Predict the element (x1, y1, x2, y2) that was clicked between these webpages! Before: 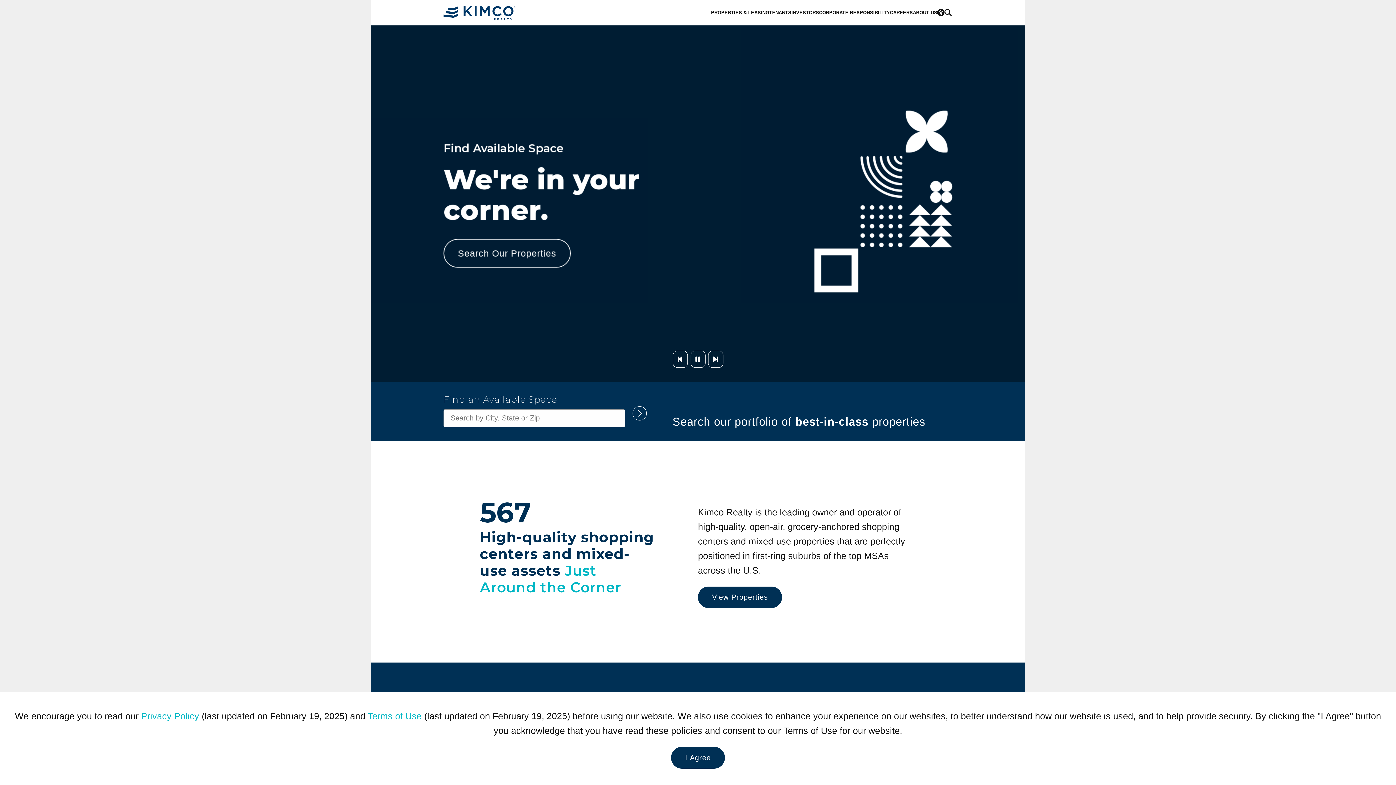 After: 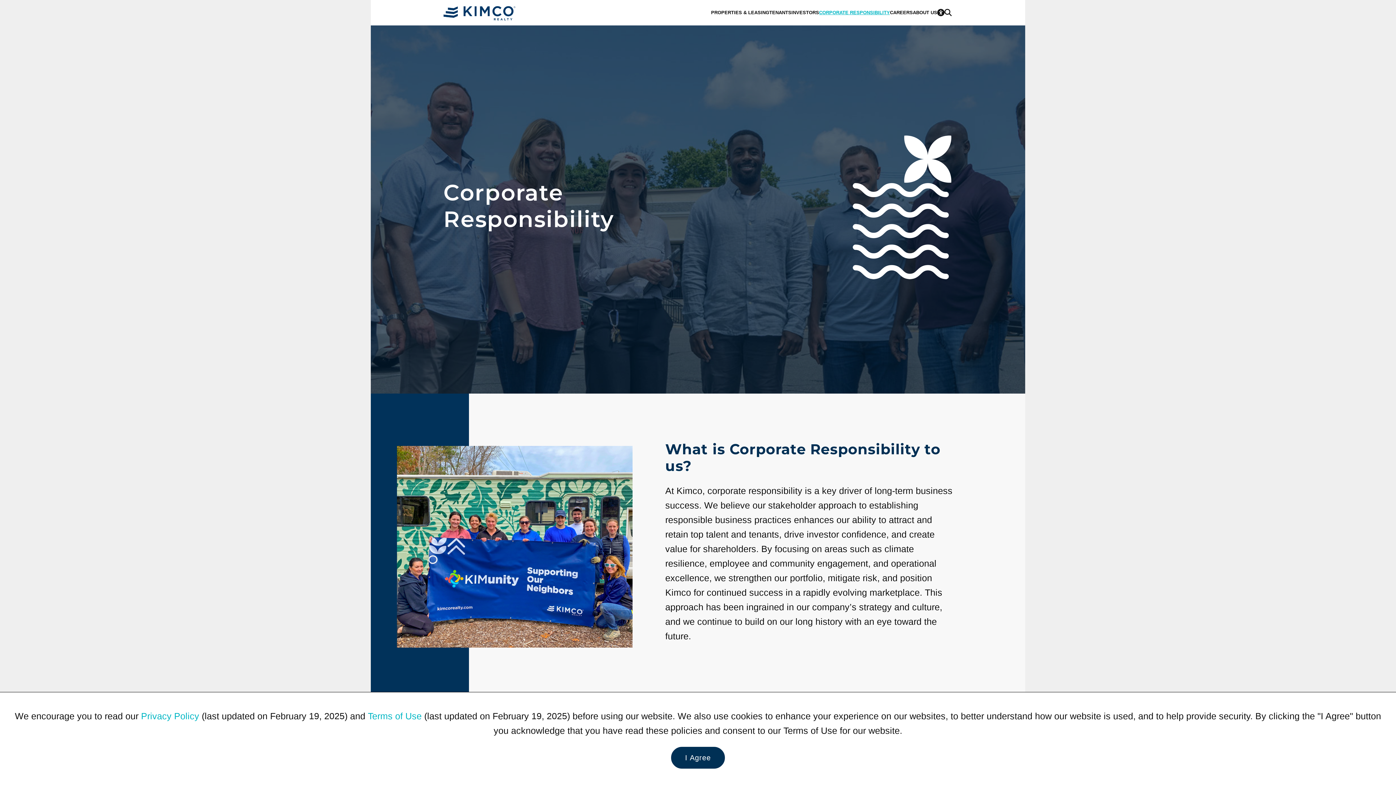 Action: label: Category: Corporate Responsibility bbox: (819, 1, 890, 24)